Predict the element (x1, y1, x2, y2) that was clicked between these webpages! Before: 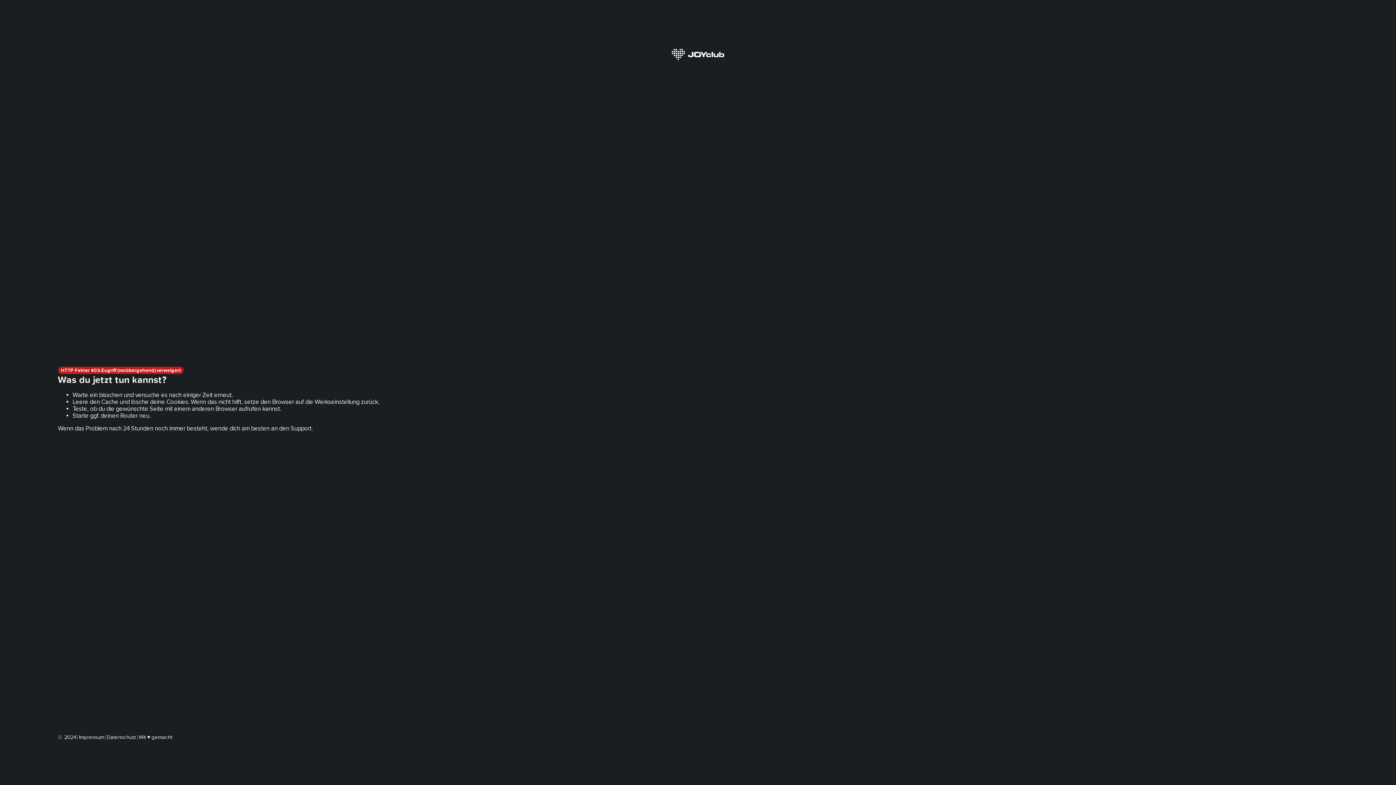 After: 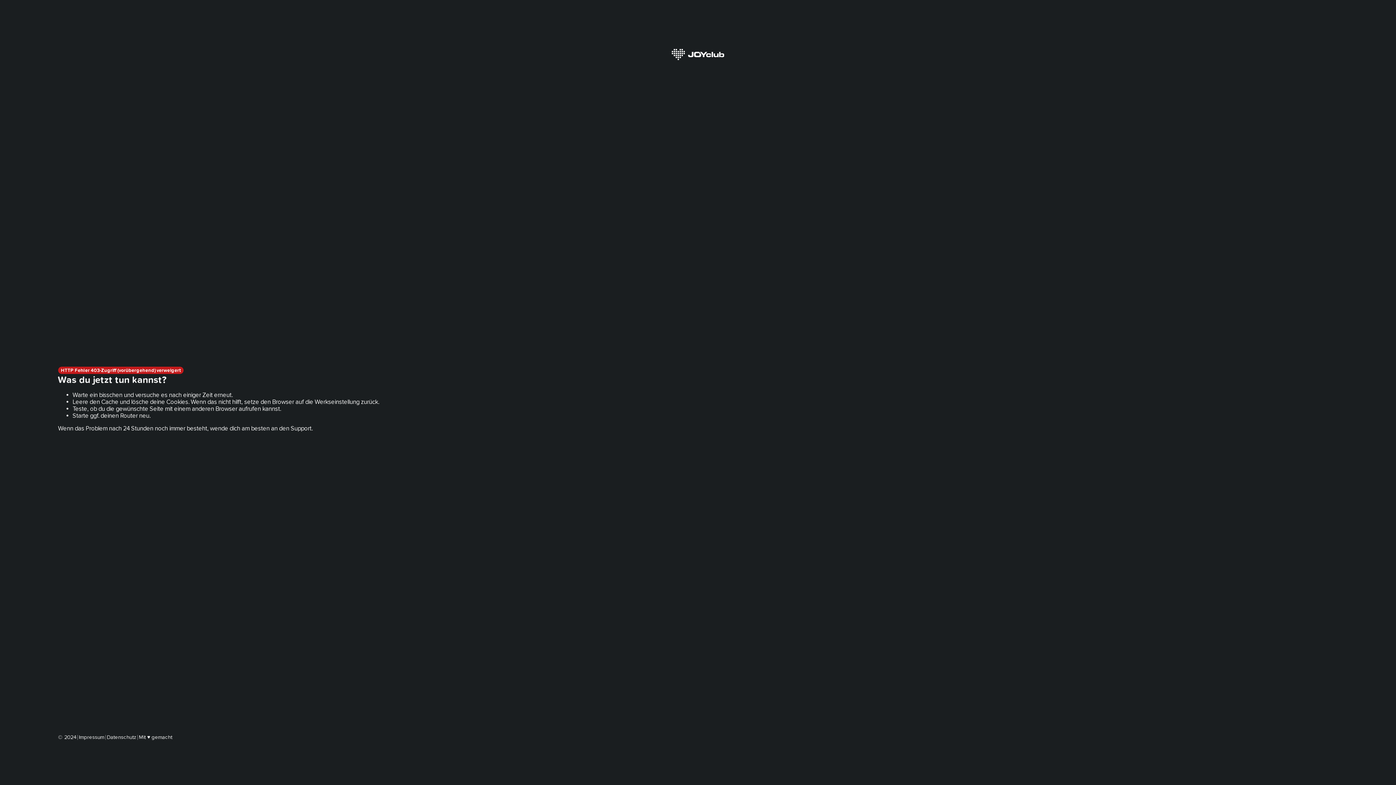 Action: label: Datenschutz bbox: (106, 734, 136, 740)